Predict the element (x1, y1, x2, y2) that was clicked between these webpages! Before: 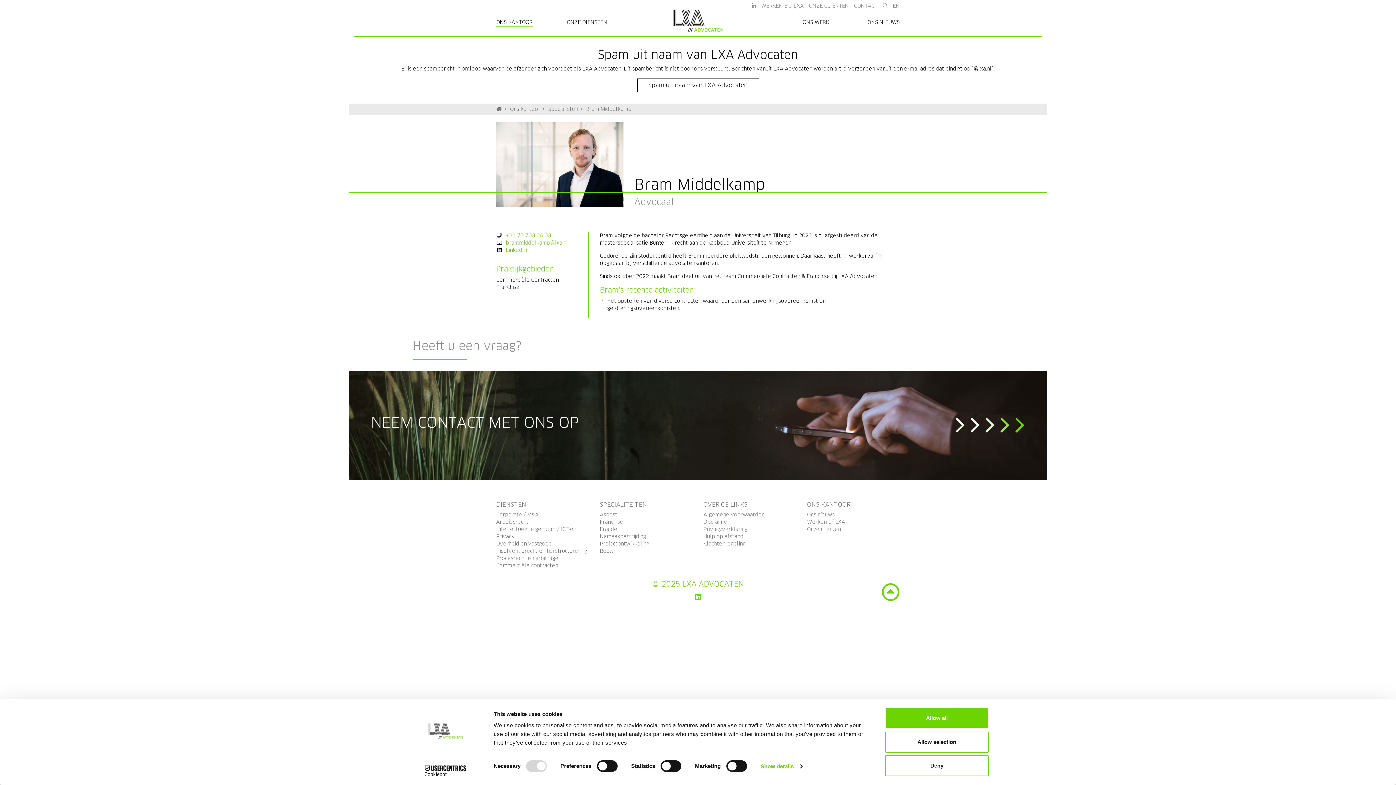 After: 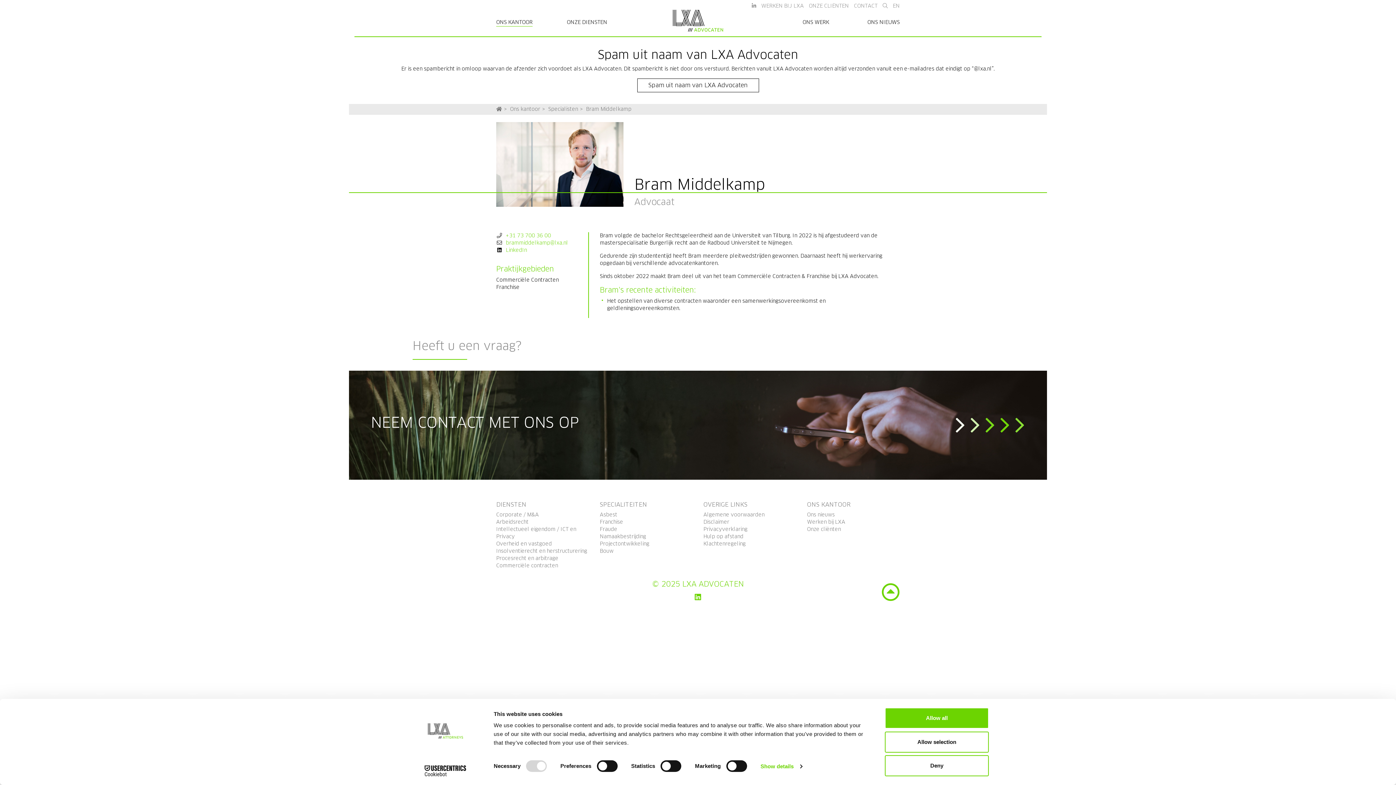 Action: bbox: (694, 594, 701, 601)